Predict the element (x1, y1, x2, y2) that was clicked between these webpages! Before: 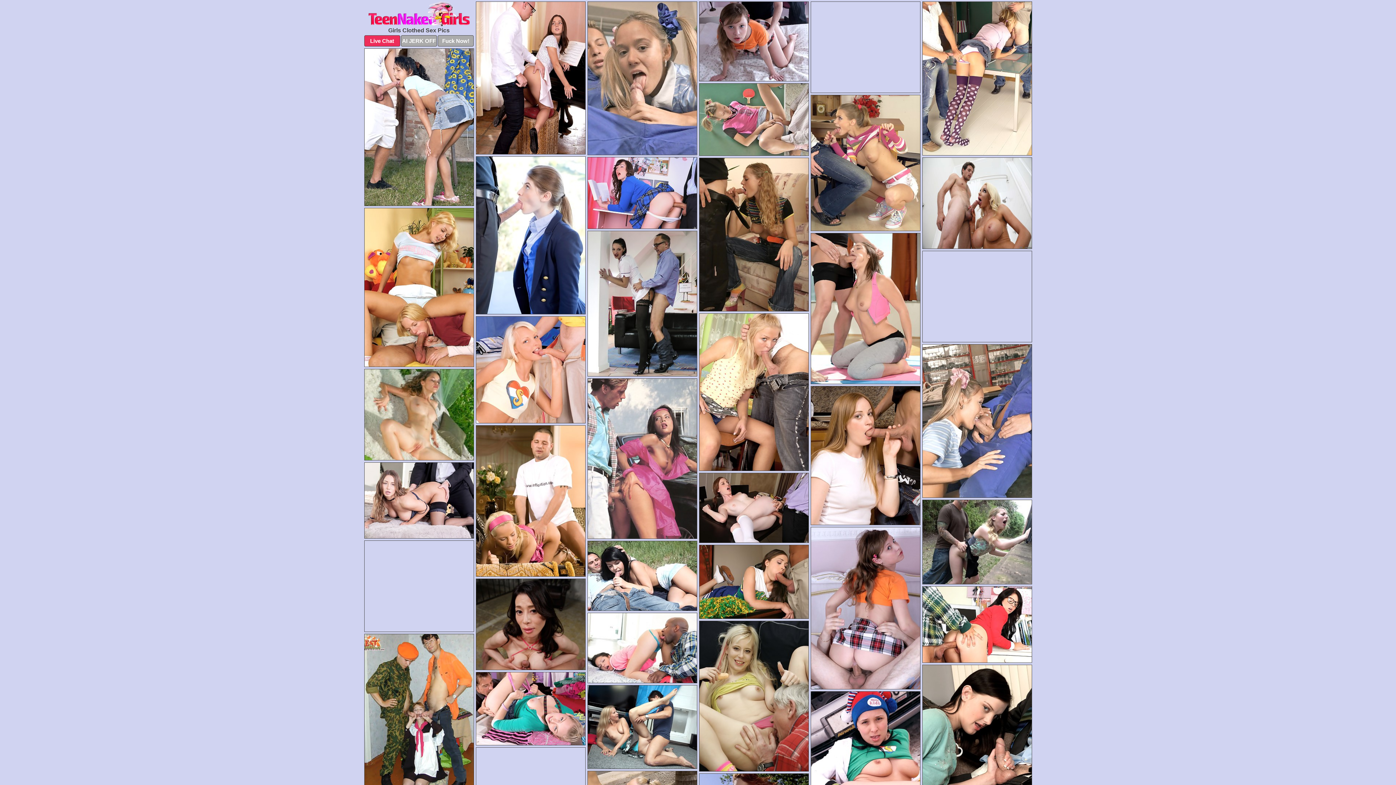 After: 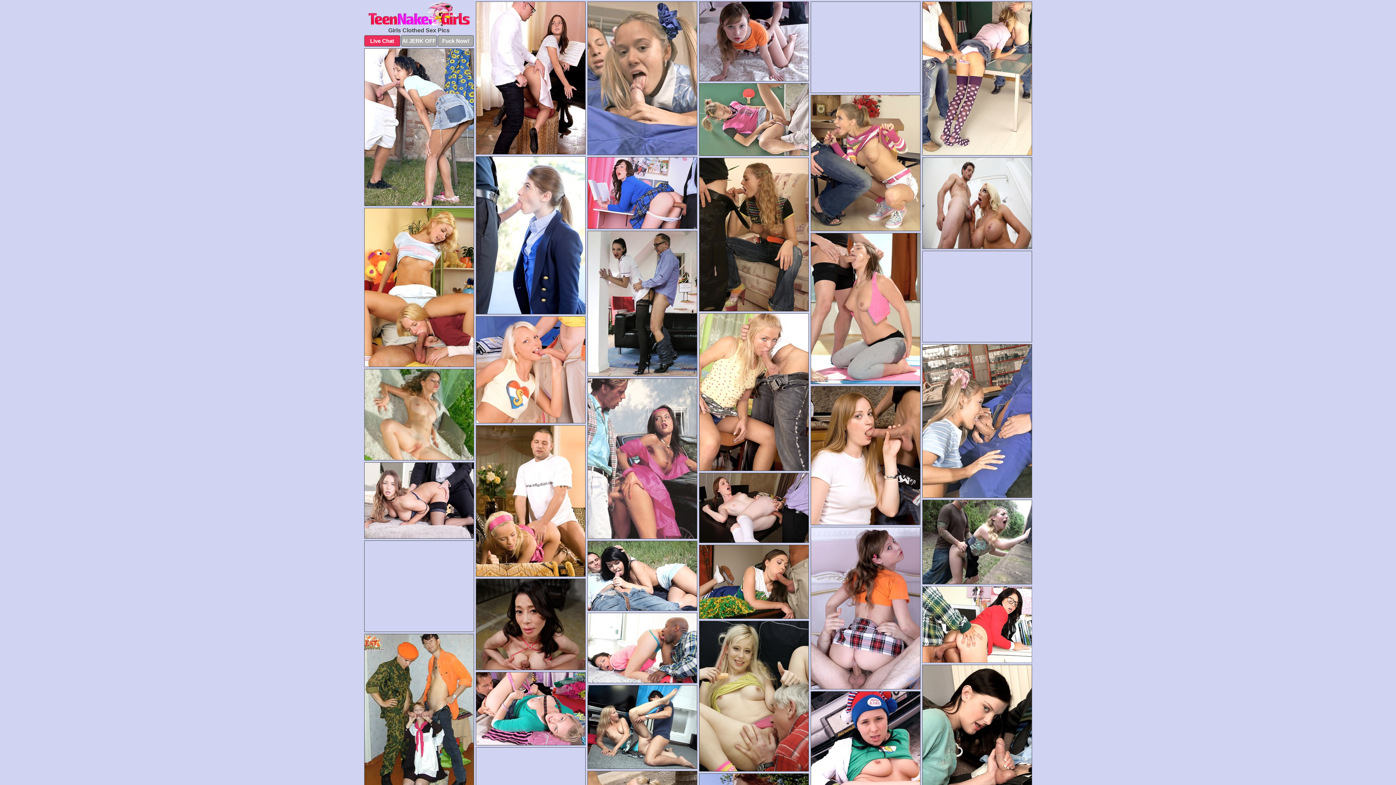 Action: bbox: (922, 586, 1032, 663)